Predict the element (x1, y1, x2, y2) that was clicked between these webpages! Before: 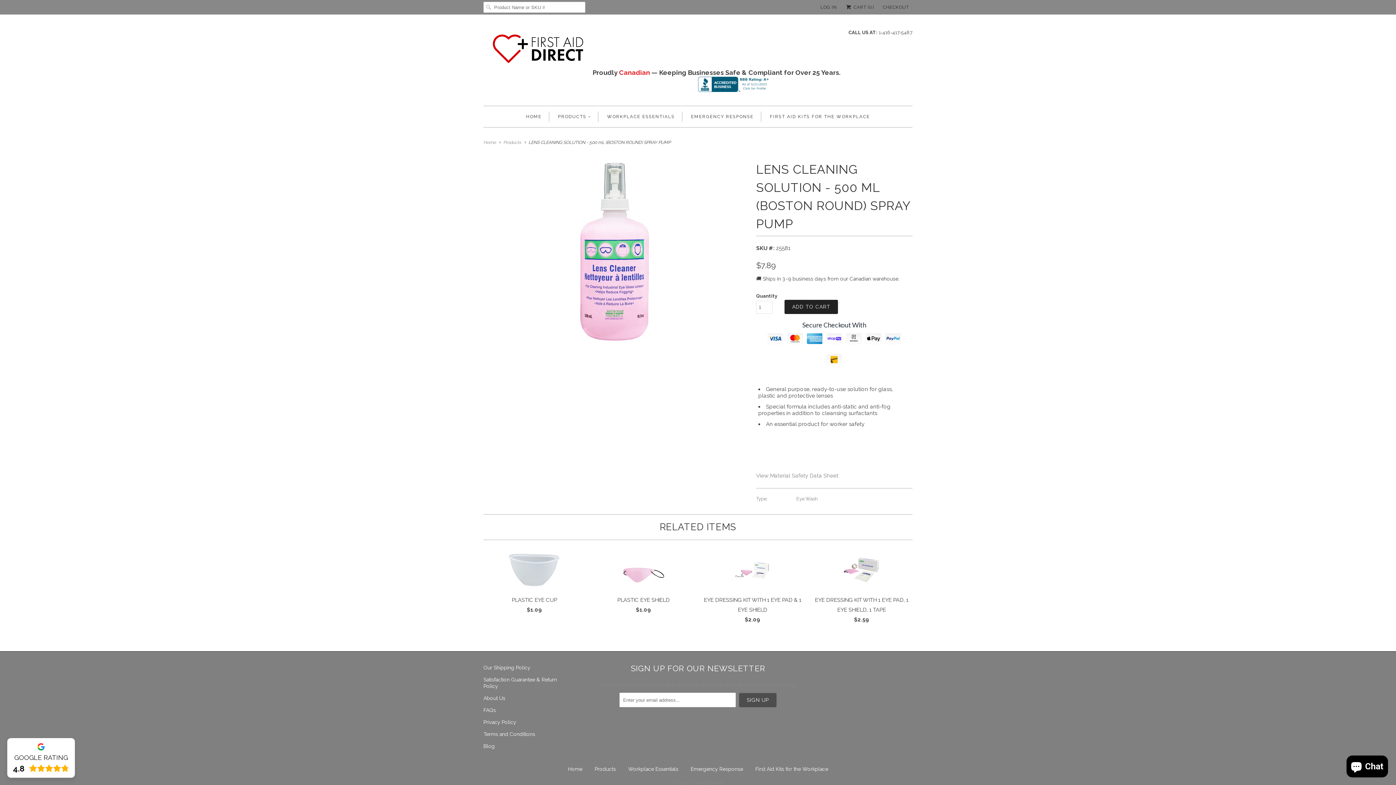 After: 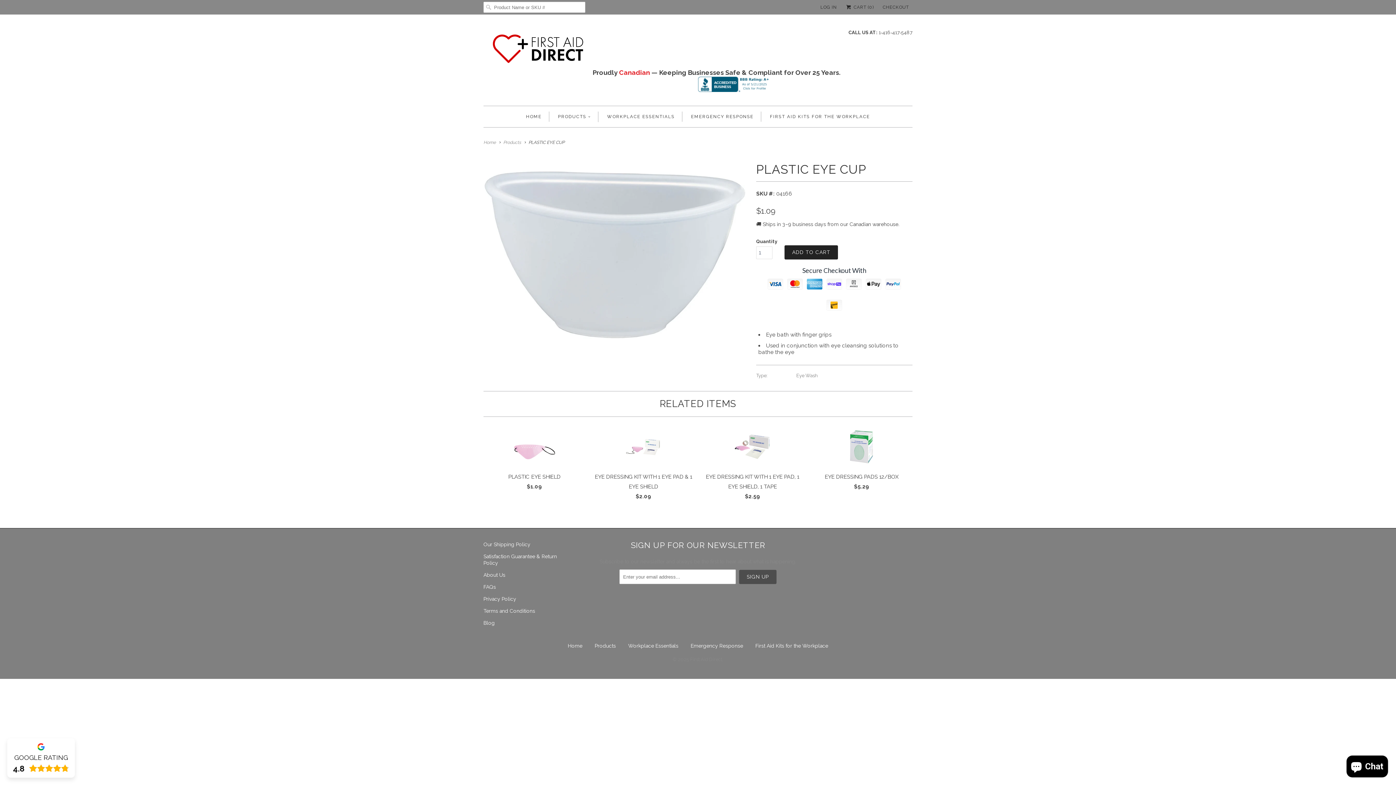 Action: label: PLASTIC EYE CUP
$1.09 bbox: (483, 552, 585, 618)